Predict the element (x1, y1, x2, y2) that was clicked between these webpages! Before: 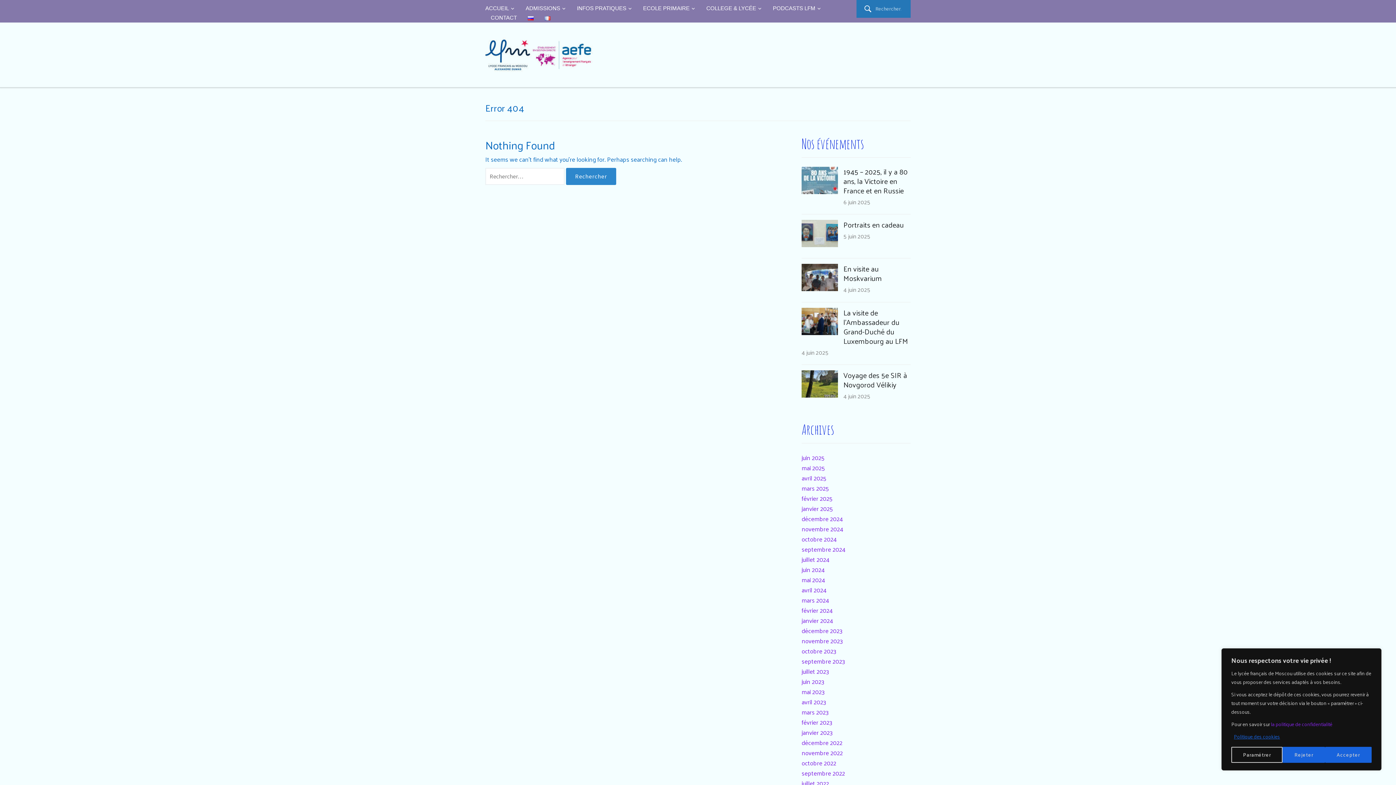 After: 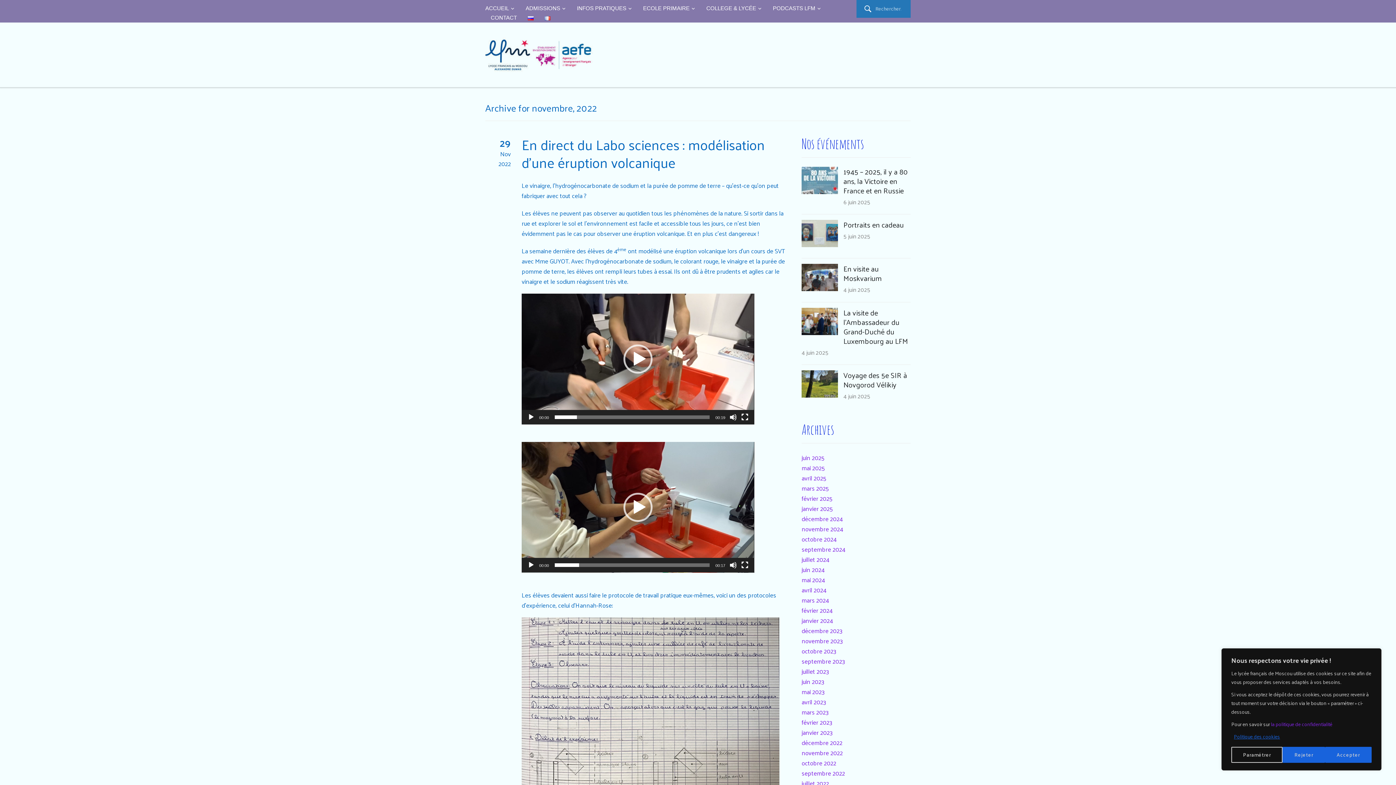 Action: bbox: (801, 747, 842, 758) label: novembre 2022